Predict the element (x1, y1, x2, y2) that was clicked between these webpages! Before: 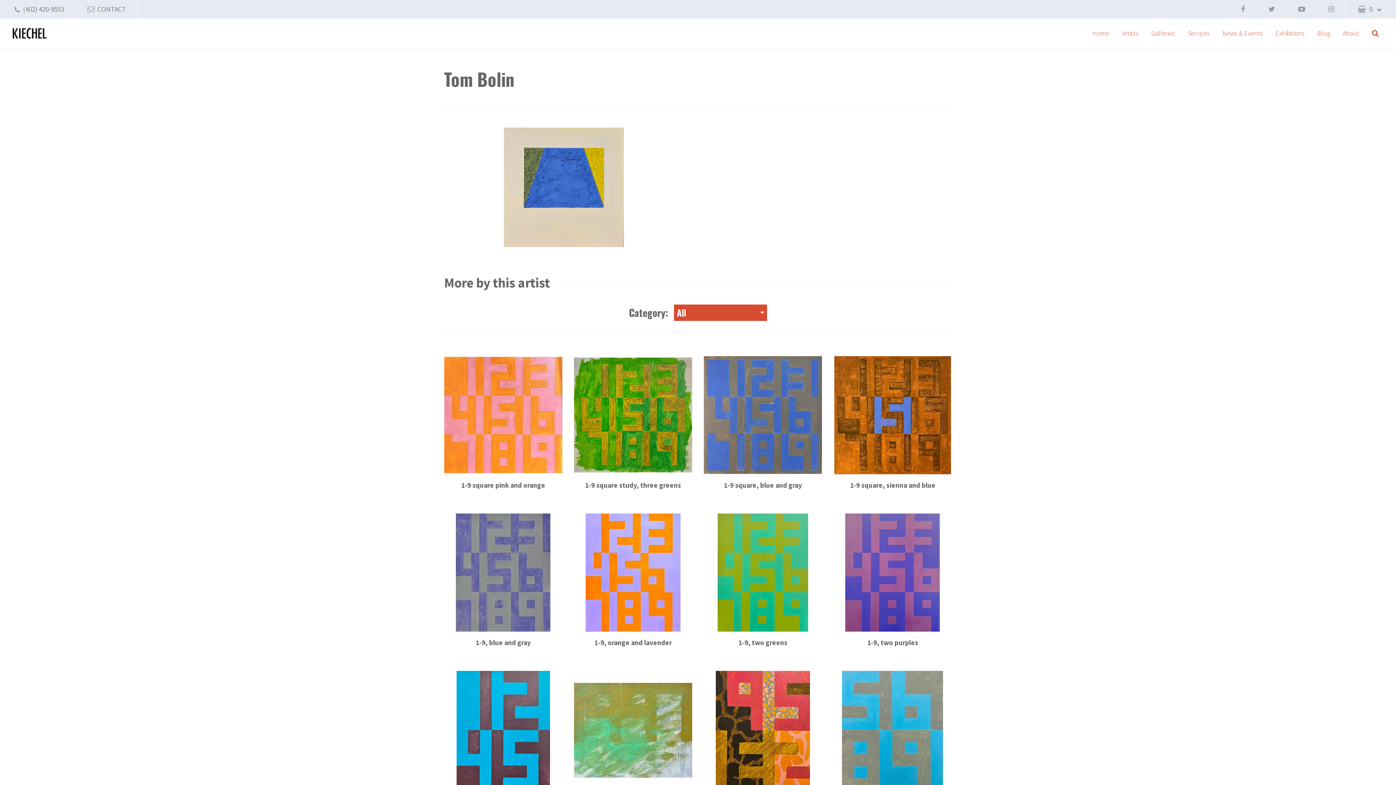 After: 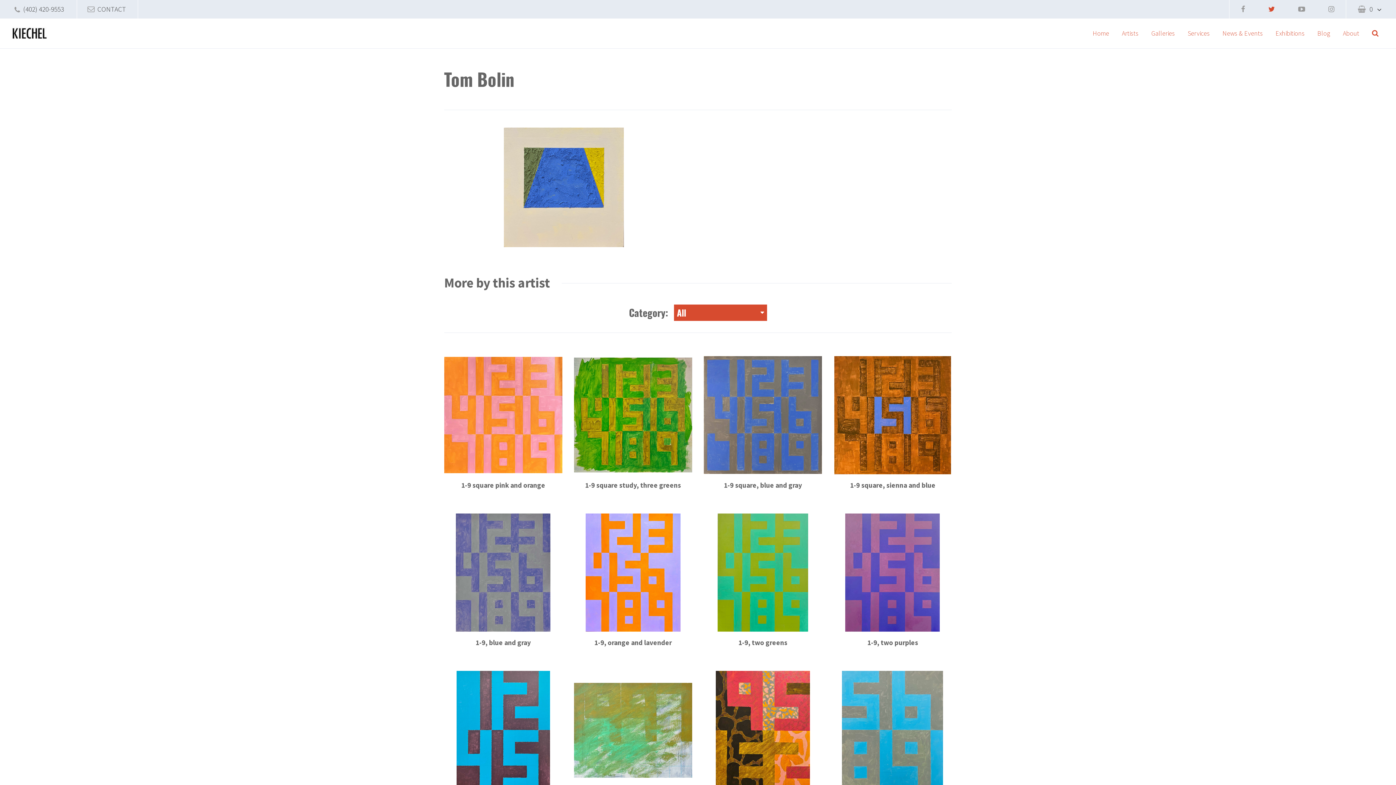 Action: bbox: (1257, 0, 1286, 18)